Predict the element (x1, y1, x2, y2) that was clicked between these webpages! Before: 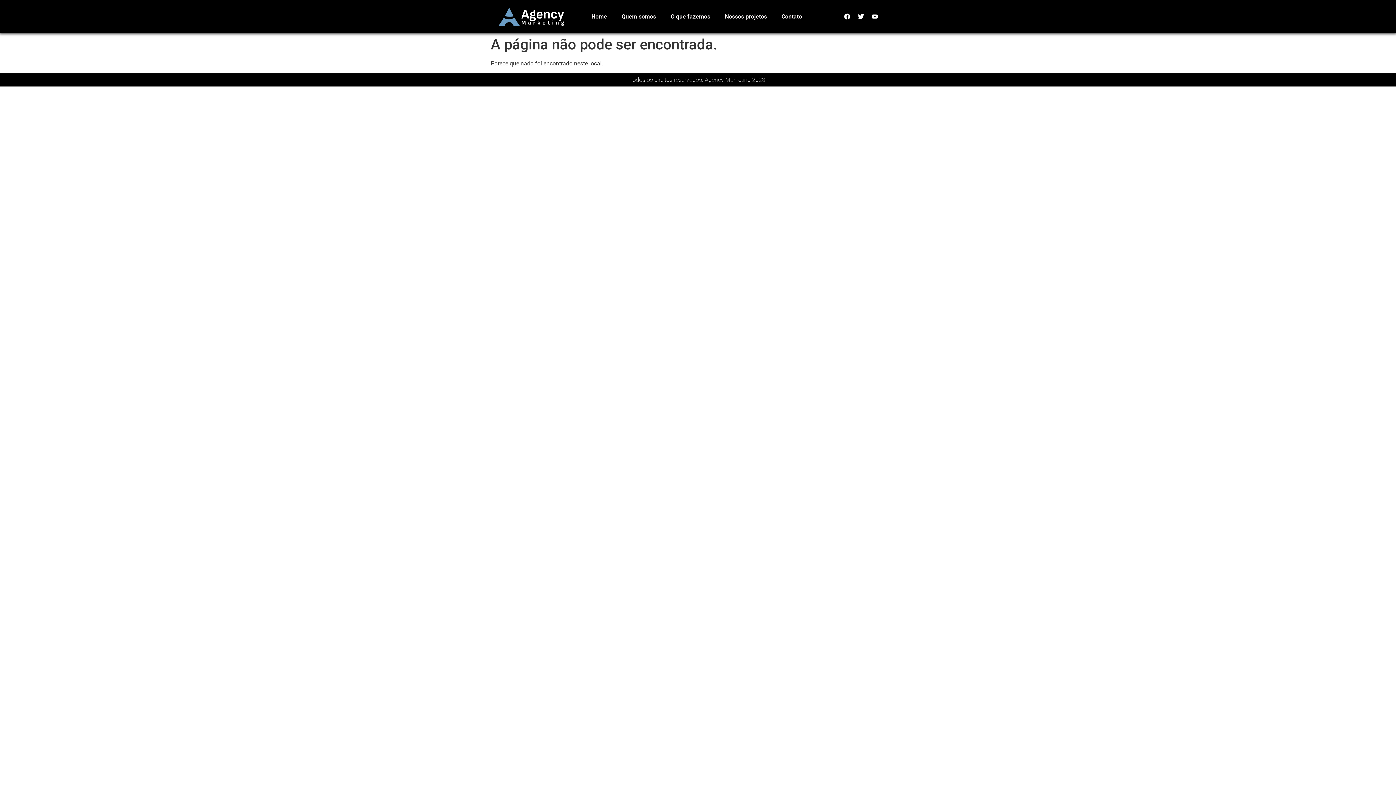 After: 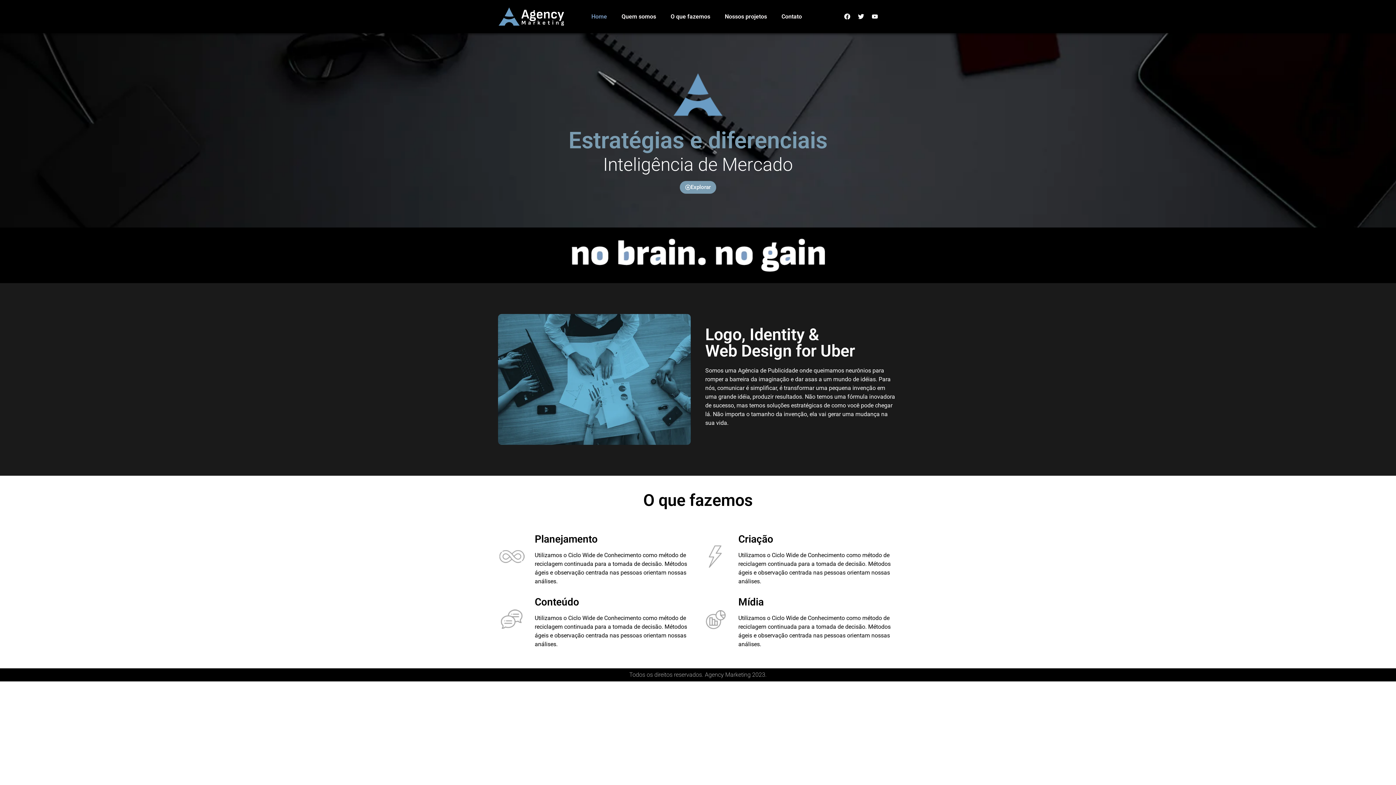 Action: bbox: (663, 8, 717, 24) label: O que fazemos